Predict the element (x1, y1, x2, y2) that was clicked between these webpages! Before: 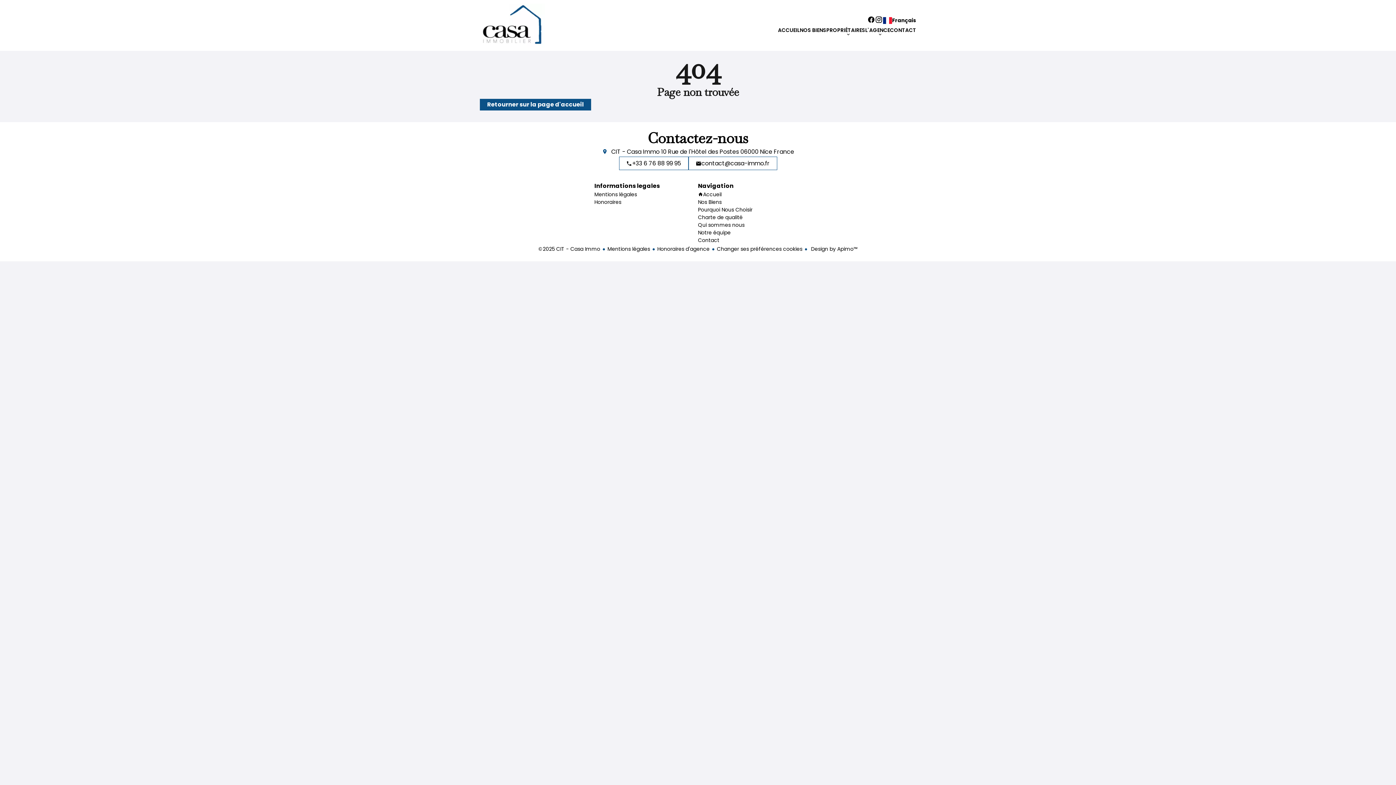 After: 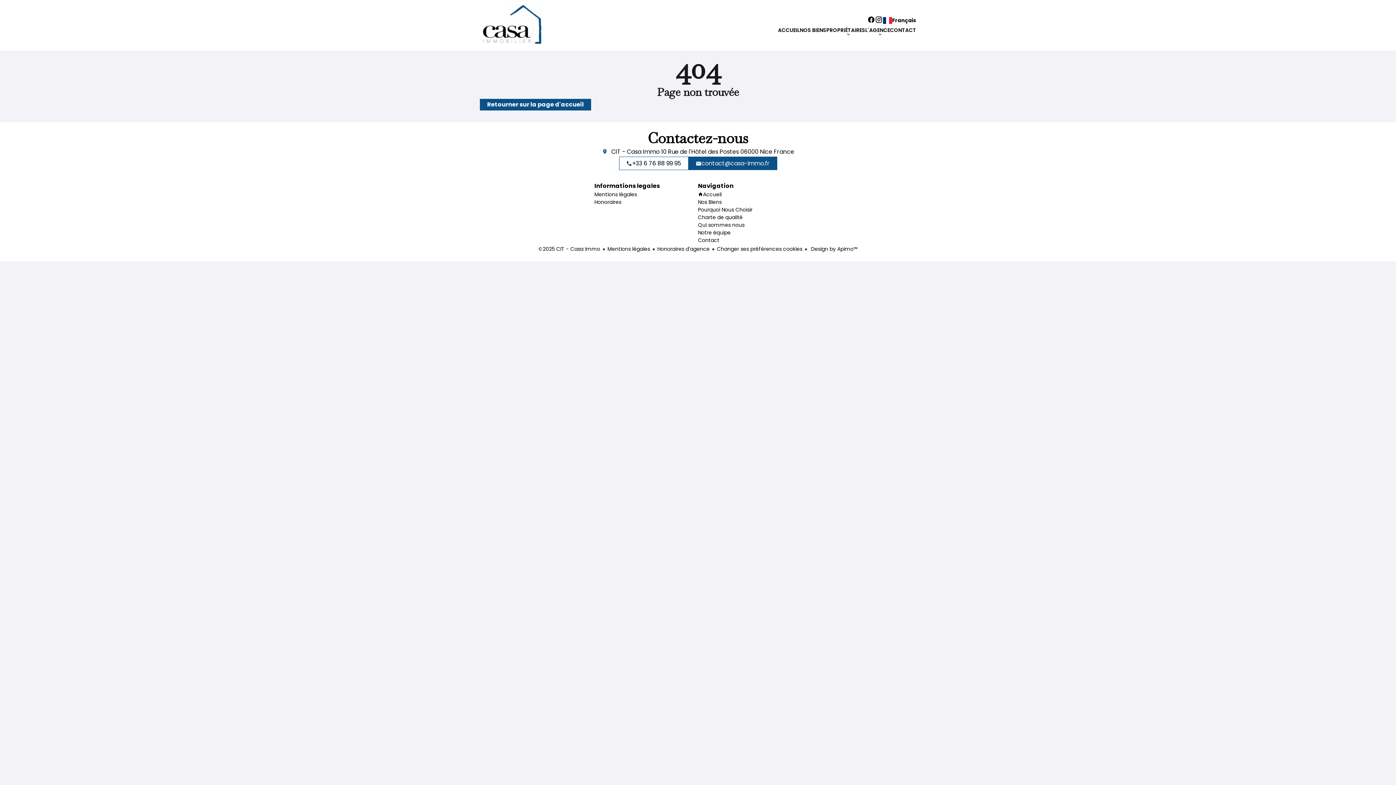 Action: label: contact@casa-immo.fr bbox: (688, 156, 777, 170)